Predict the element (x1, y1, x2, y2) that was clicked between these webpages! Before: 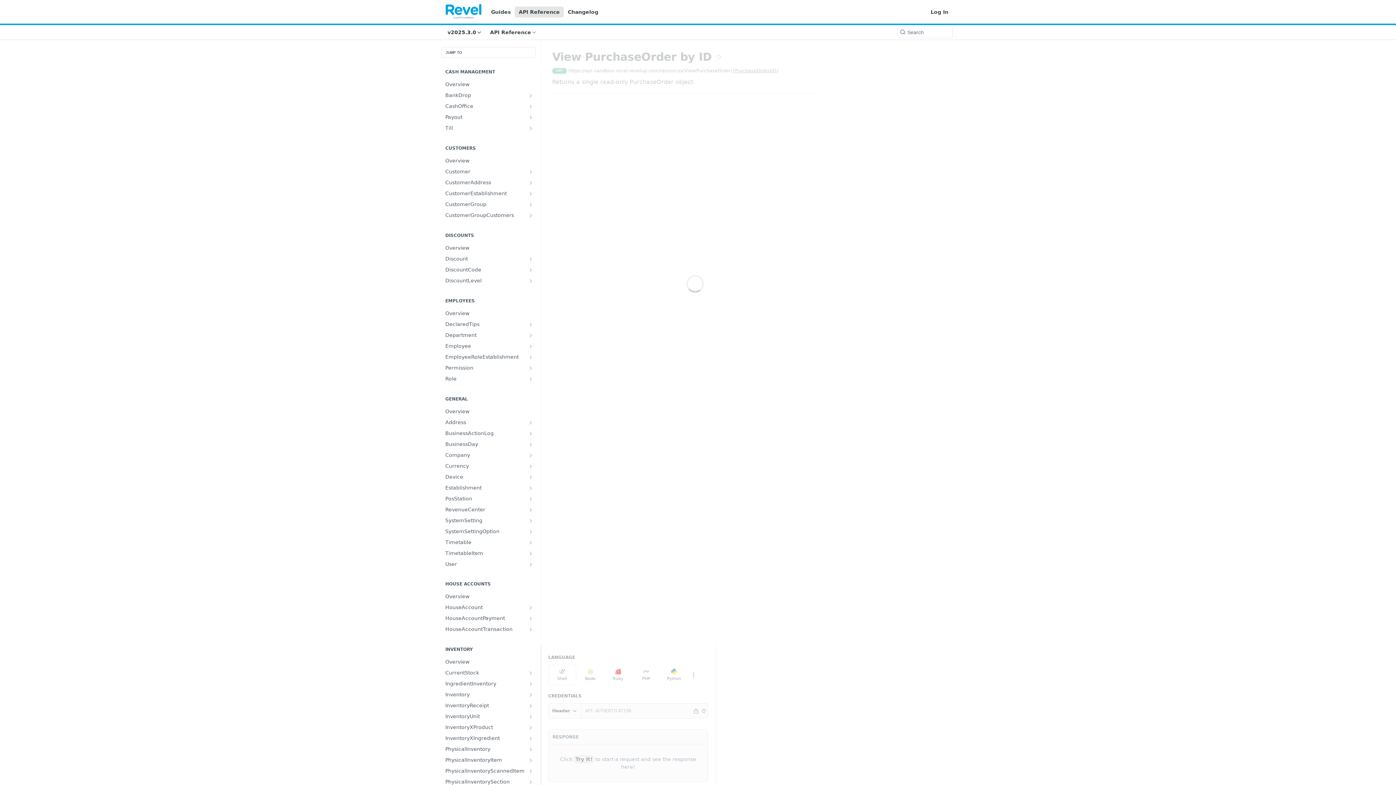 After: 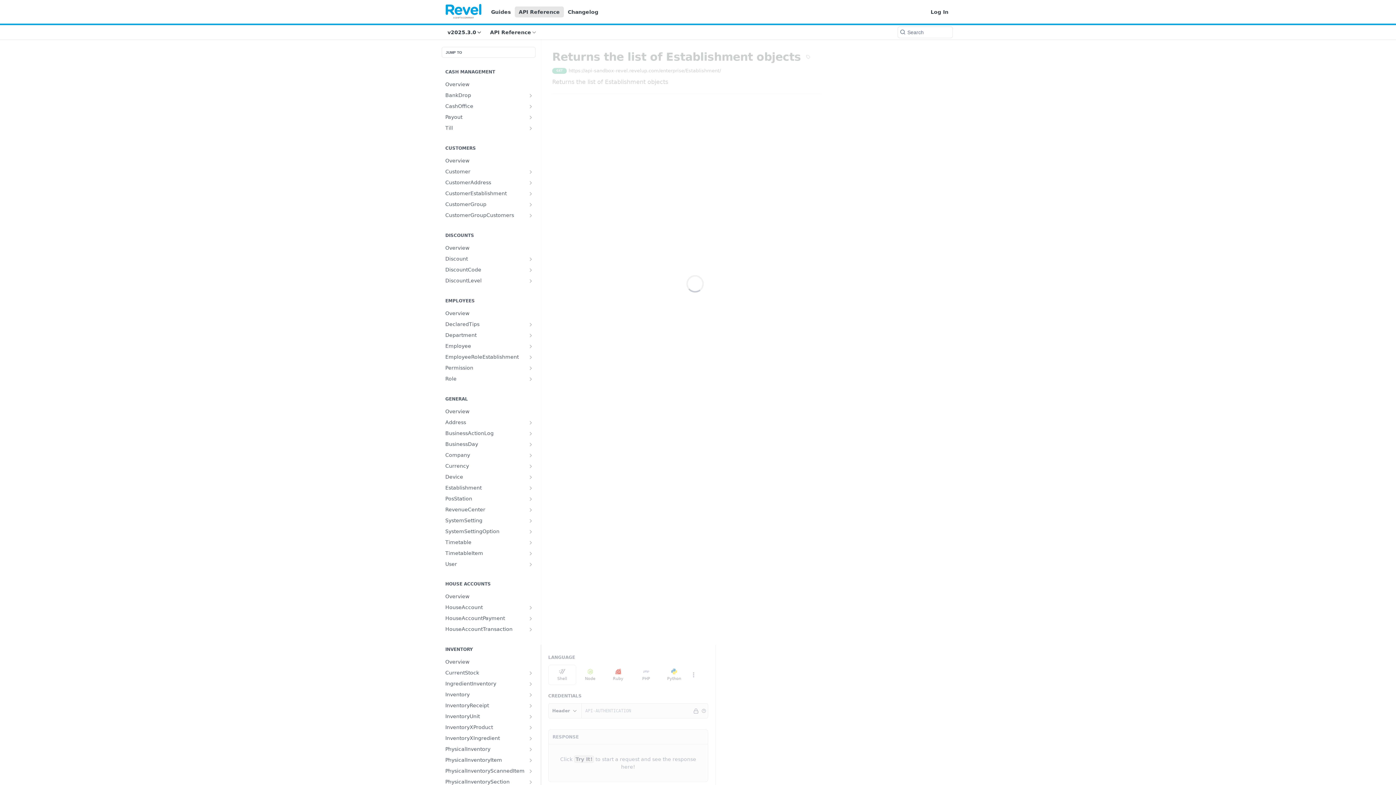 Action: bbox: (528, 485, 533, 491) label: Show subpages for Establishment